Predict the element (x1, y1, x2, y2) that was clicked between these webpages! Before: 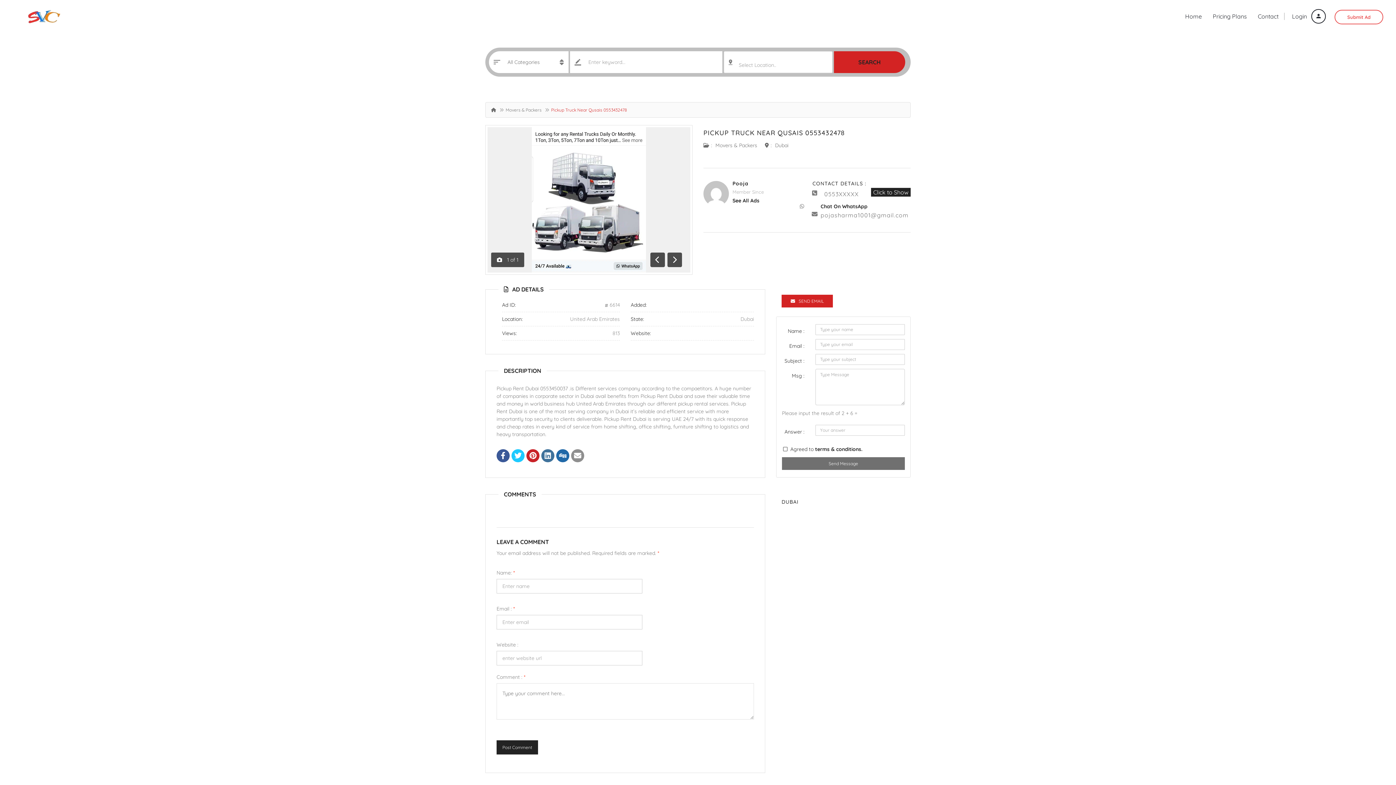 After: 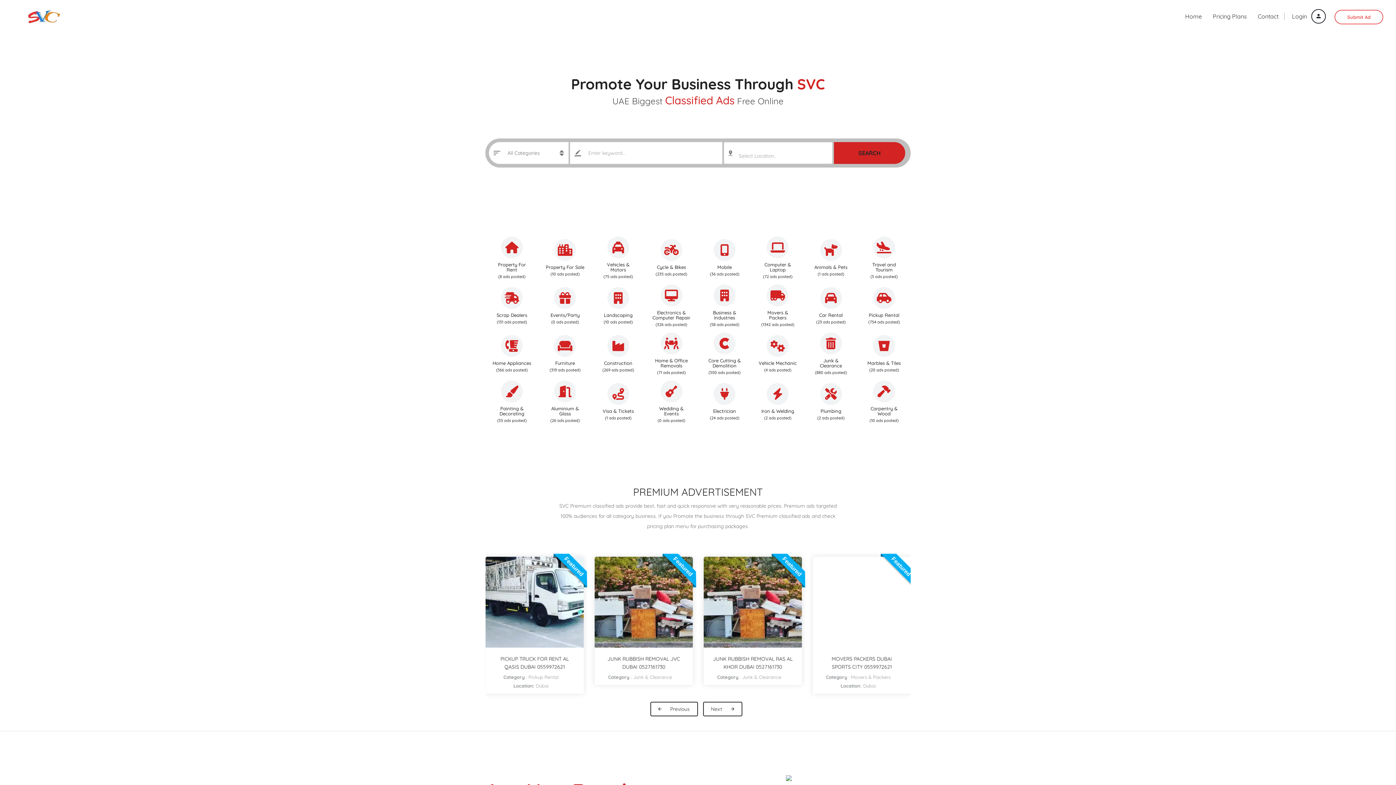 Action: label: See All Ads bbox: (732, 197, 759, 204)